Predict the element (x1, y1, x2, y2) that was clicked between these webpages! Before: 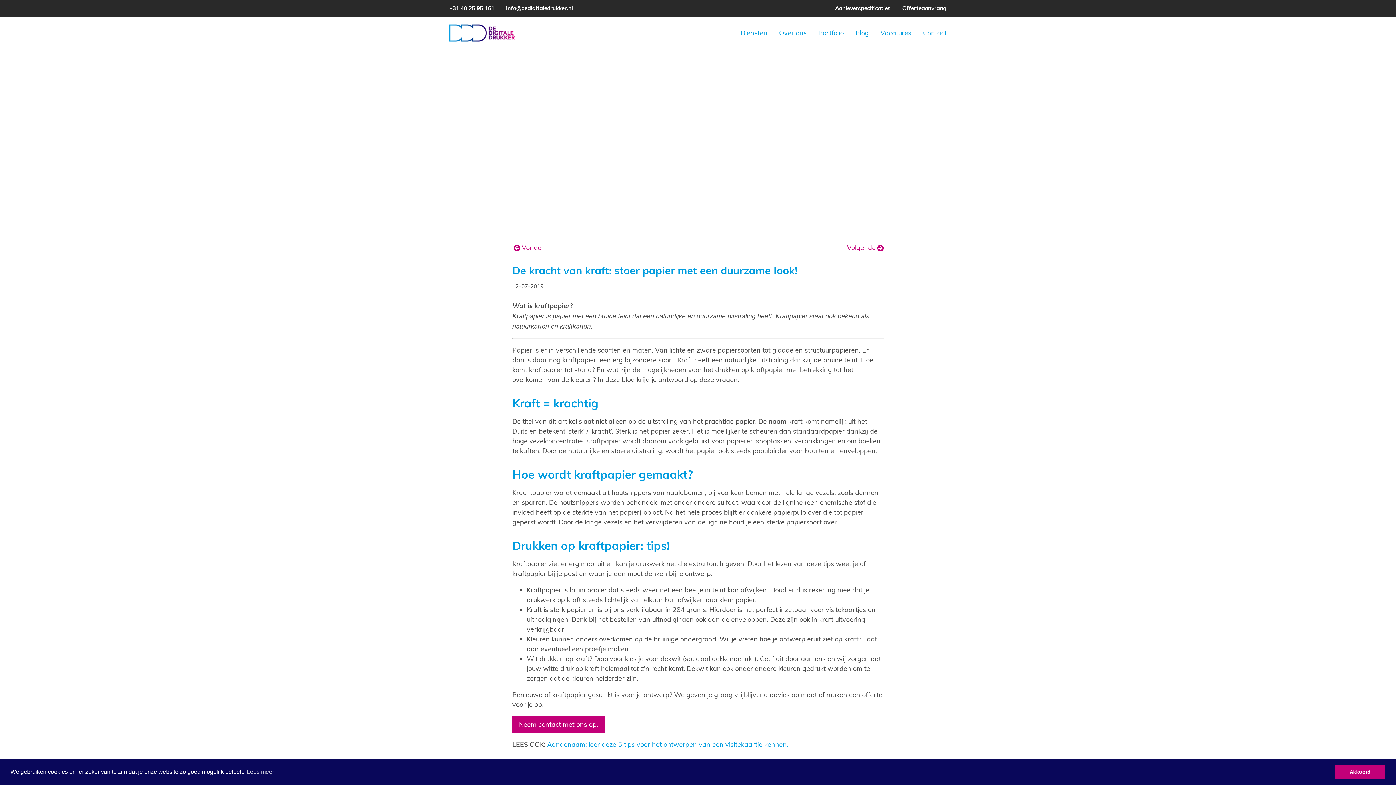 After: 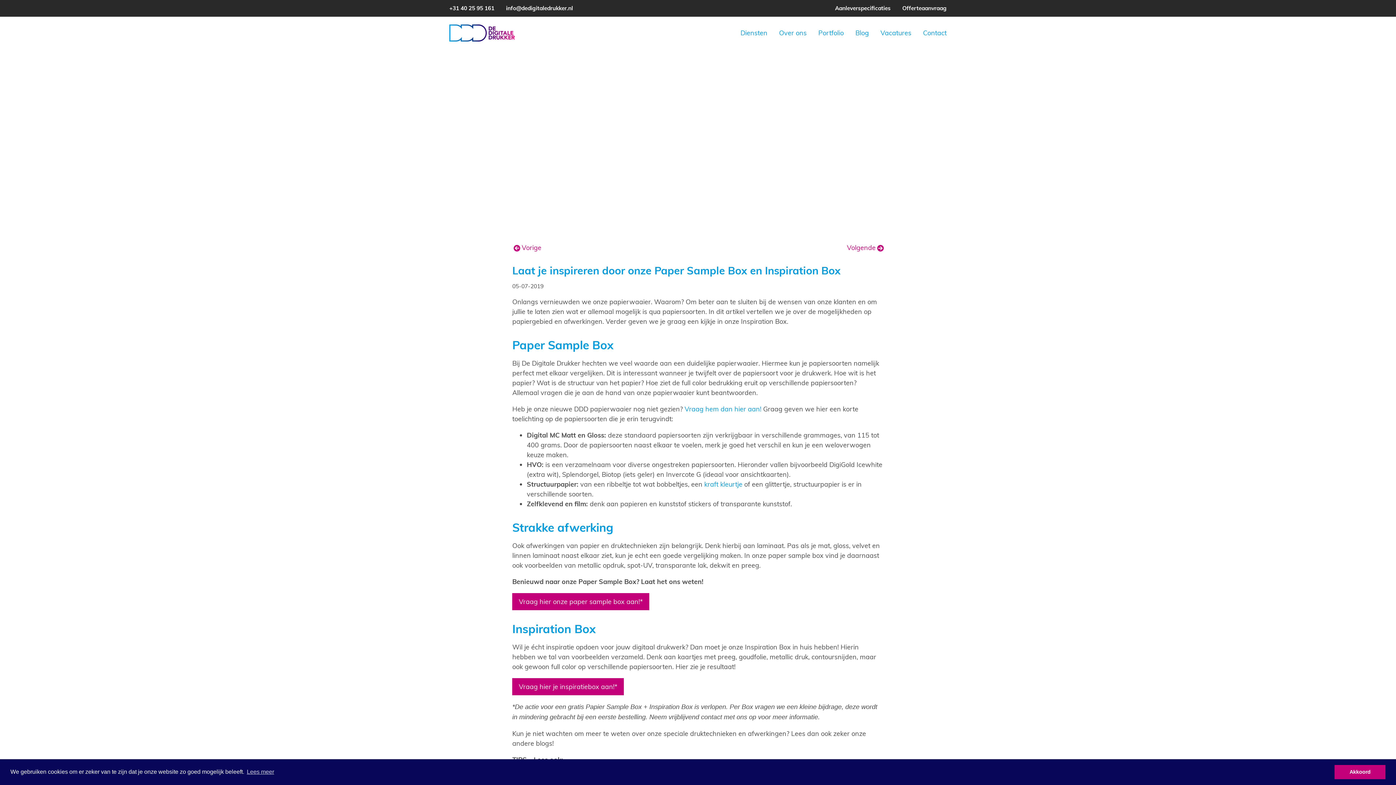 Action: label: Vorige bbox: (512, 242, 541, 252)